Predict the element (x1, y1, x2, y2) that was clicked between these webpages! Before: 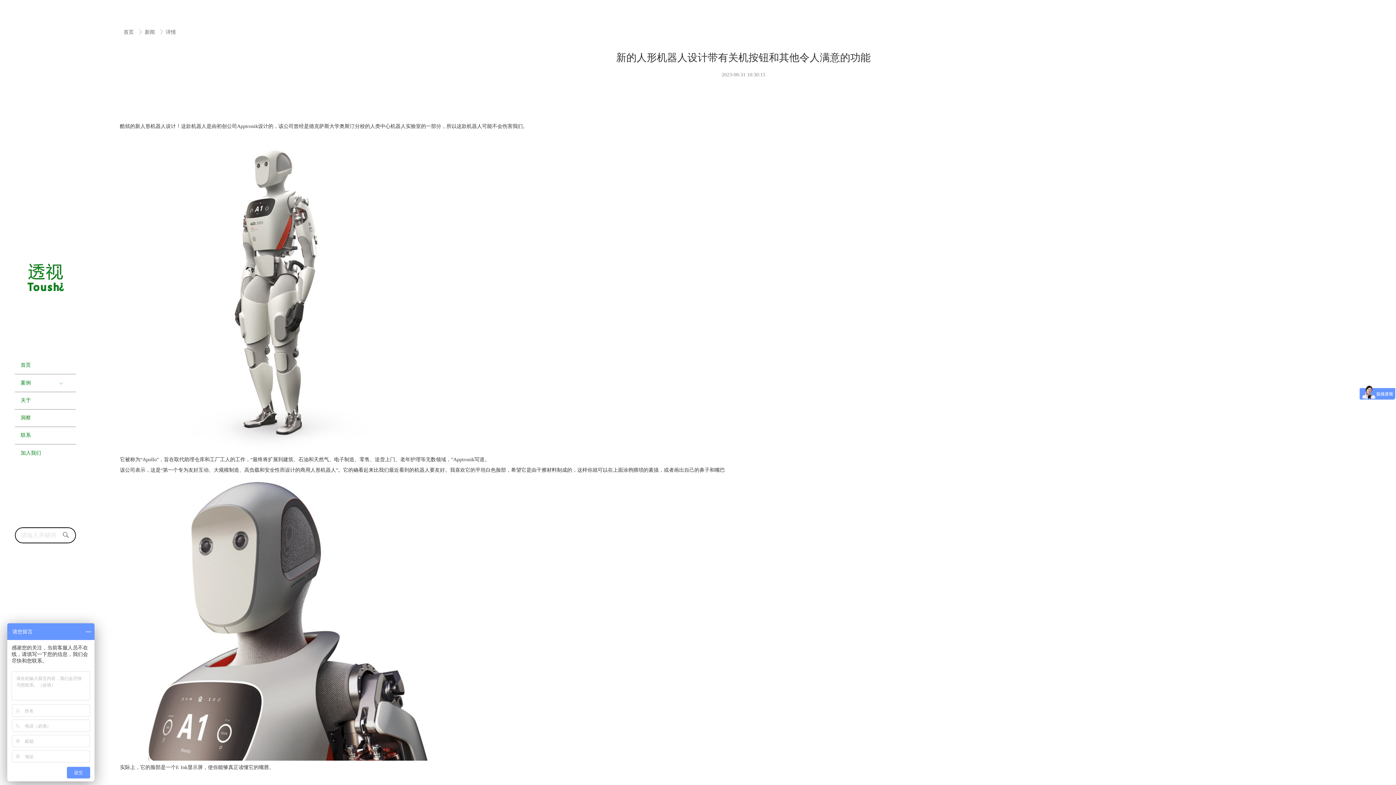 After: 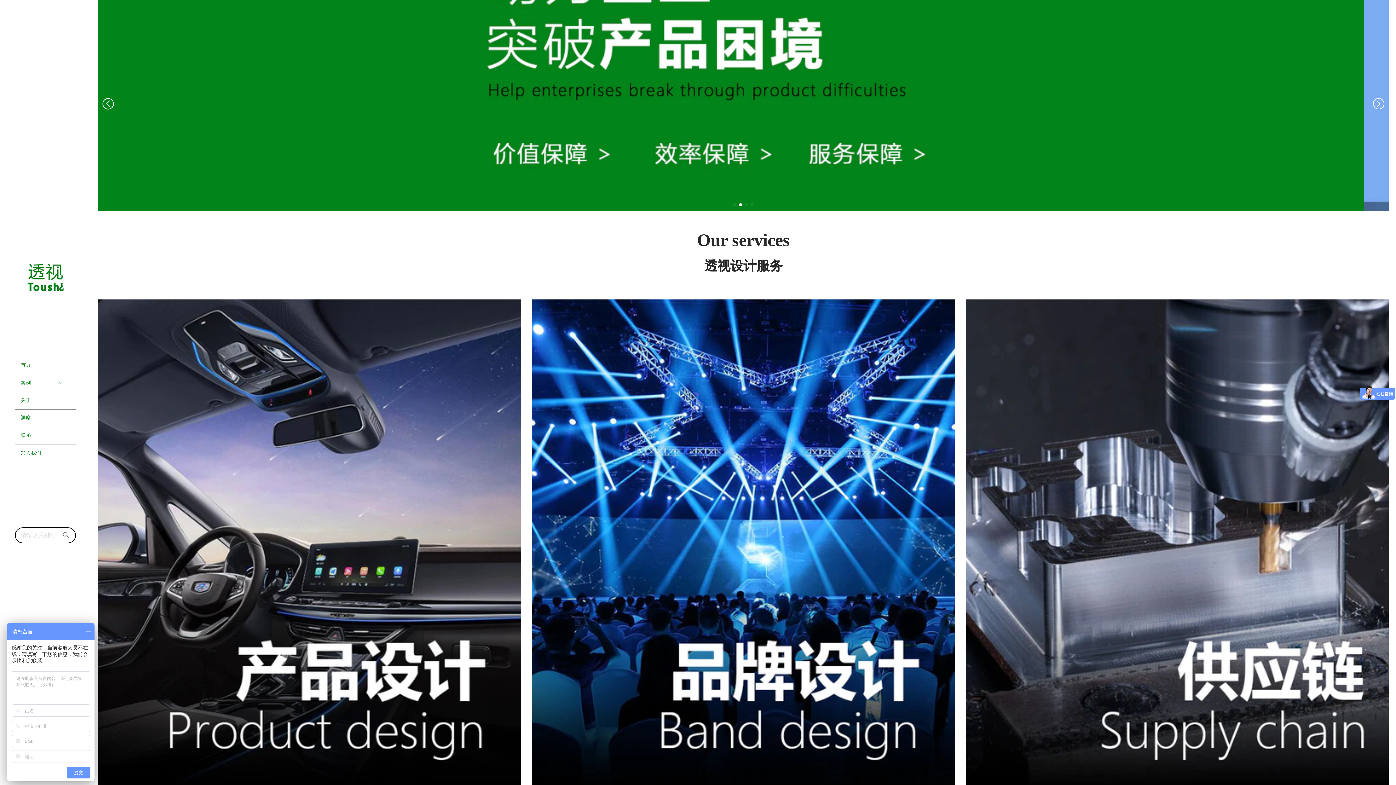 Action: label: 首页 bbox: (14, 356, 76, 374)